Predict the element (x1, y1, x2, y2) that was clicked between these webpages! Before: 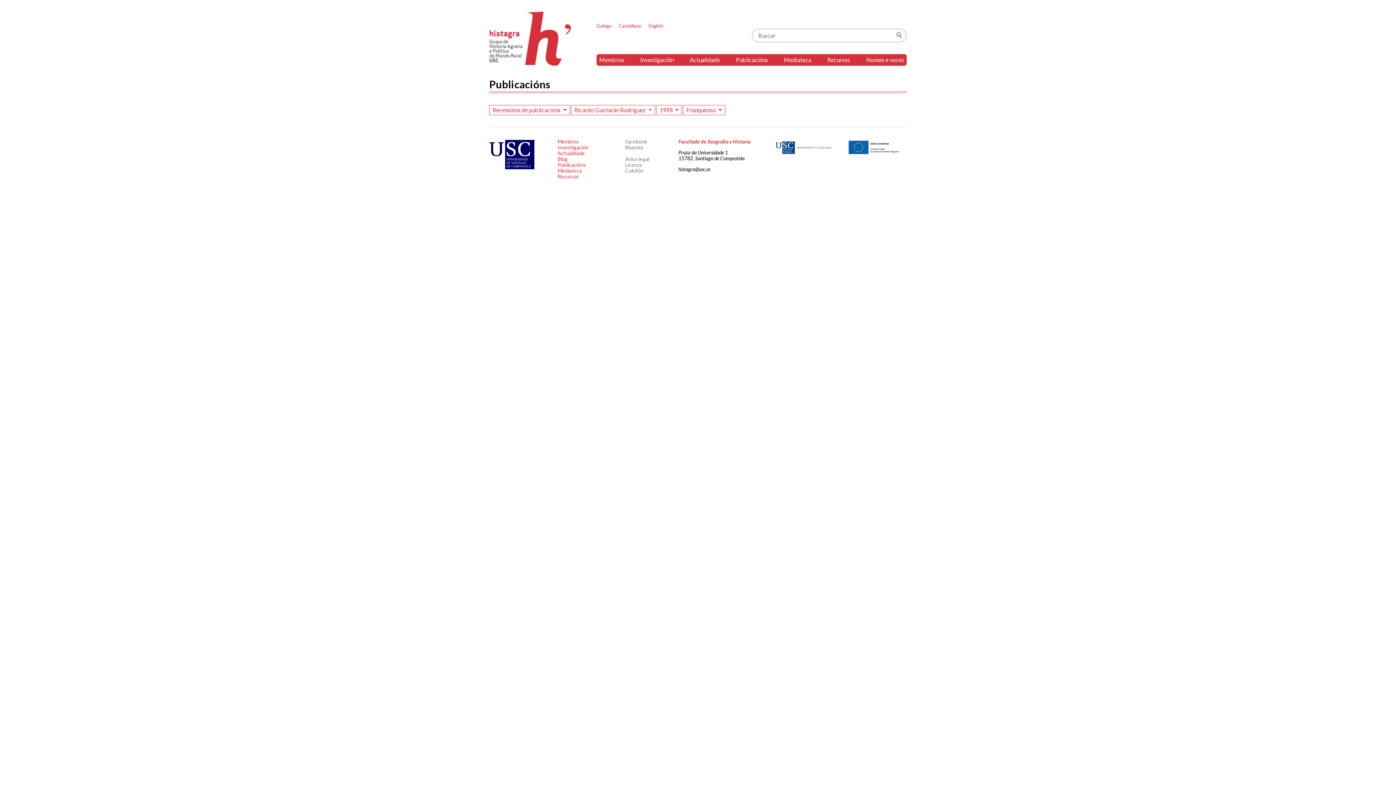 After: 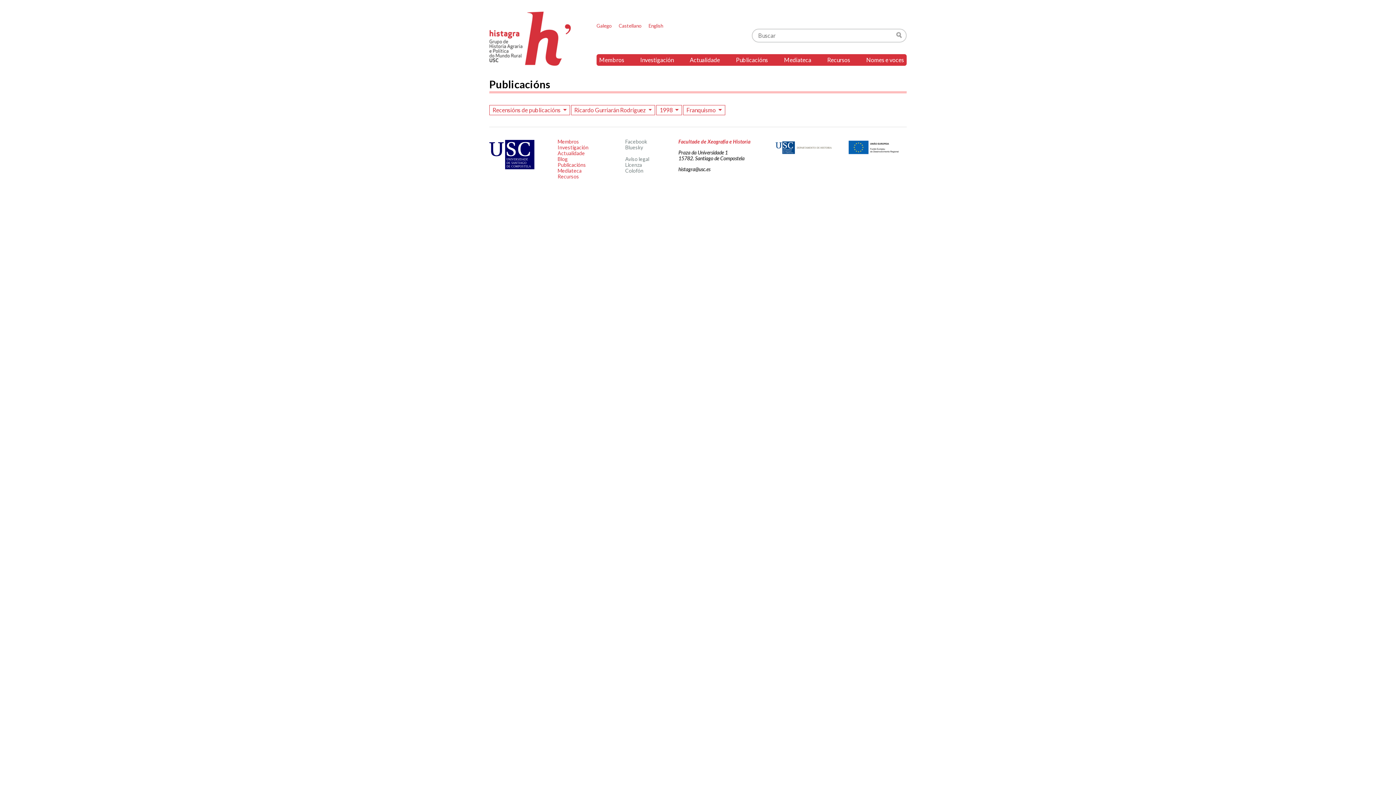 Action: label: histagra@usc.es bbox: (678, 166, 710, 172)